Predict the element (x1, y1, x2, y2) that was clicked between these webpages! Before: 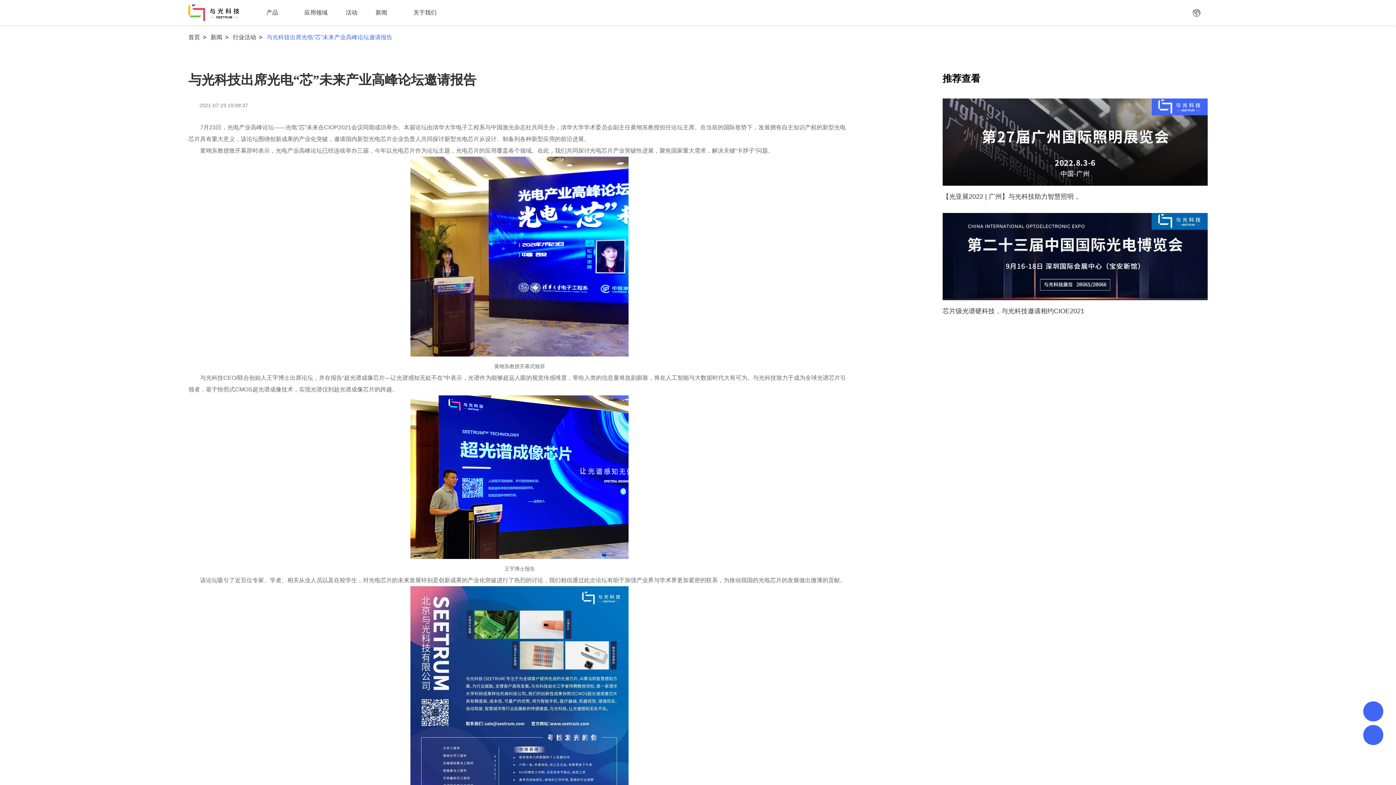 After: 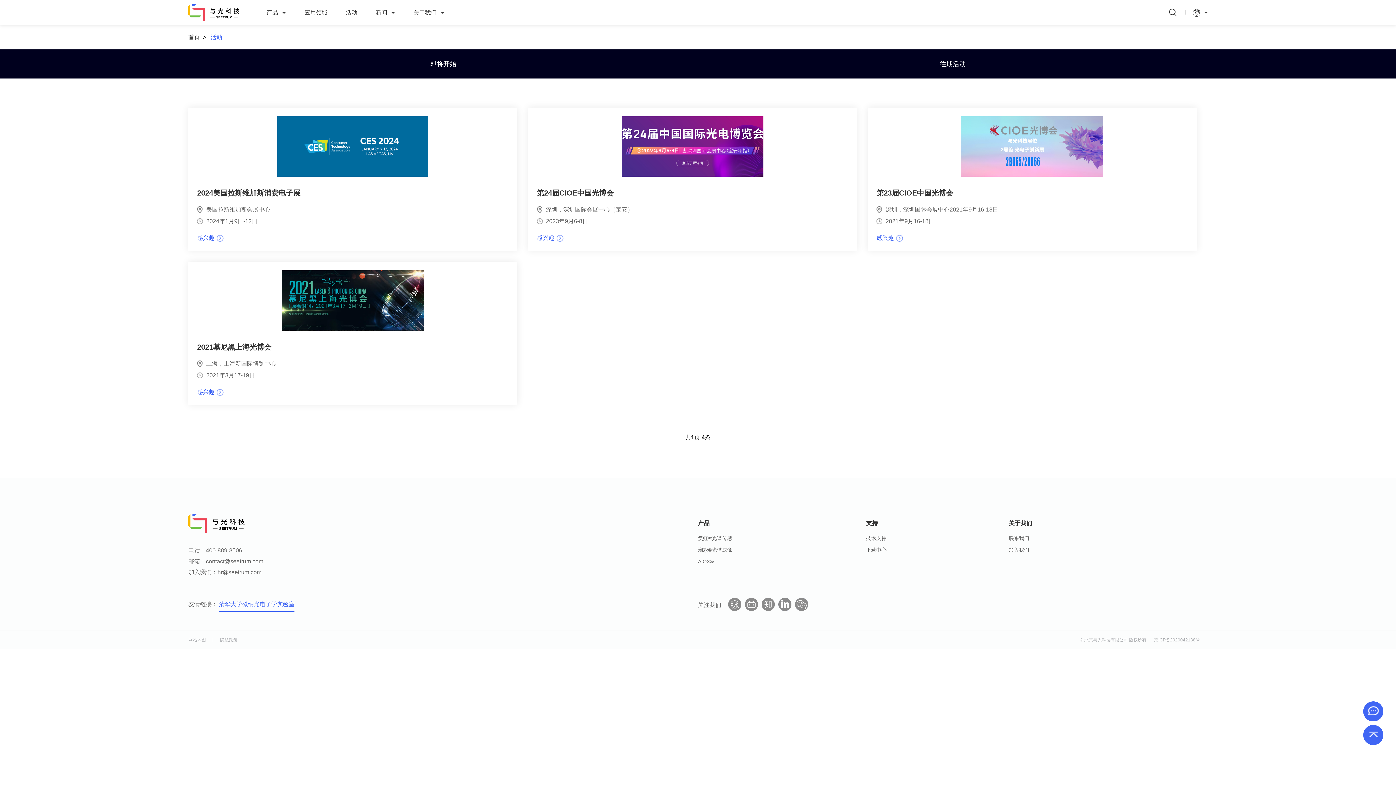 Action: label: 活动 bbox: (345, 0, 357, 25)